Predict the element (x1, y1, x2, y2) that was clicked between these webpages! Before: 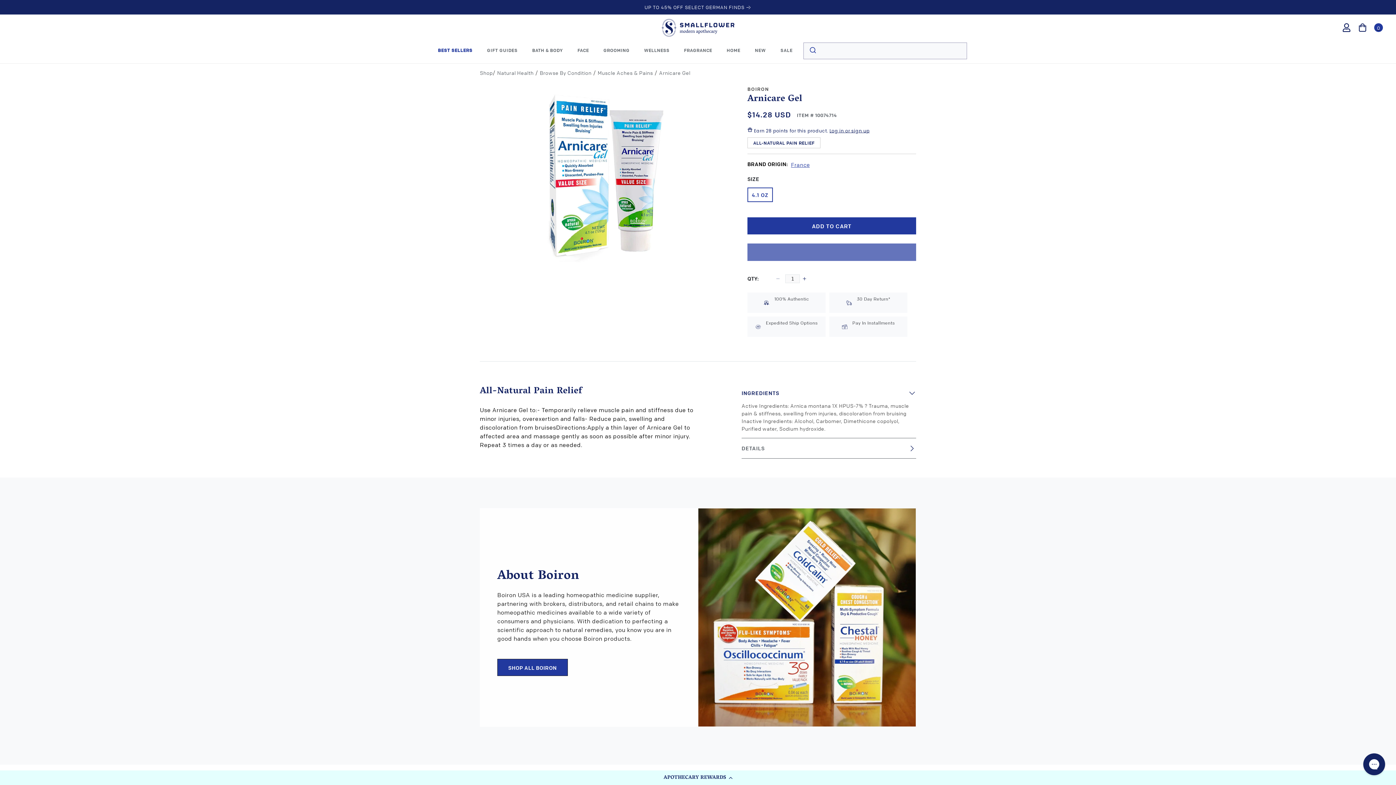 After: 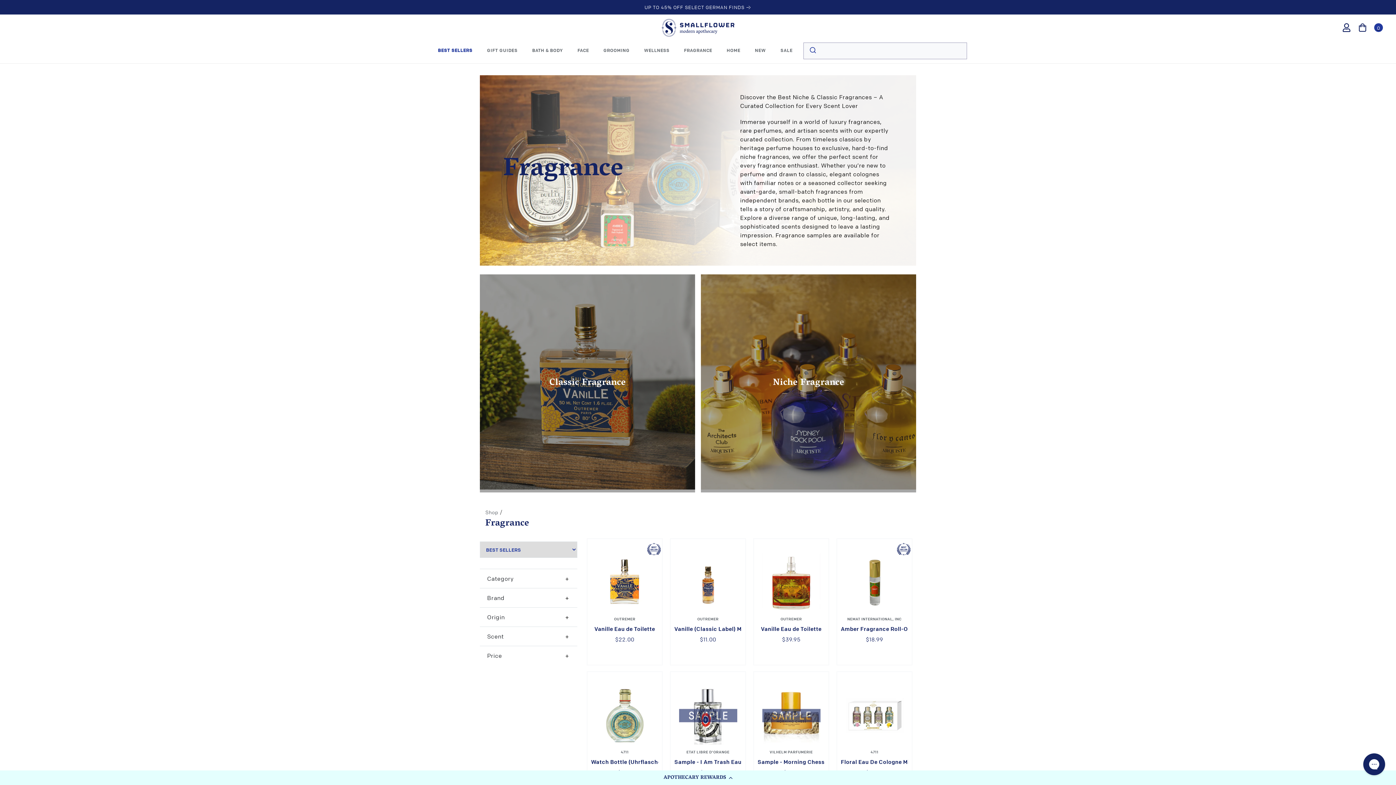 Action: bbox: (684, 40, 712, 60) label: FRAGRANCE